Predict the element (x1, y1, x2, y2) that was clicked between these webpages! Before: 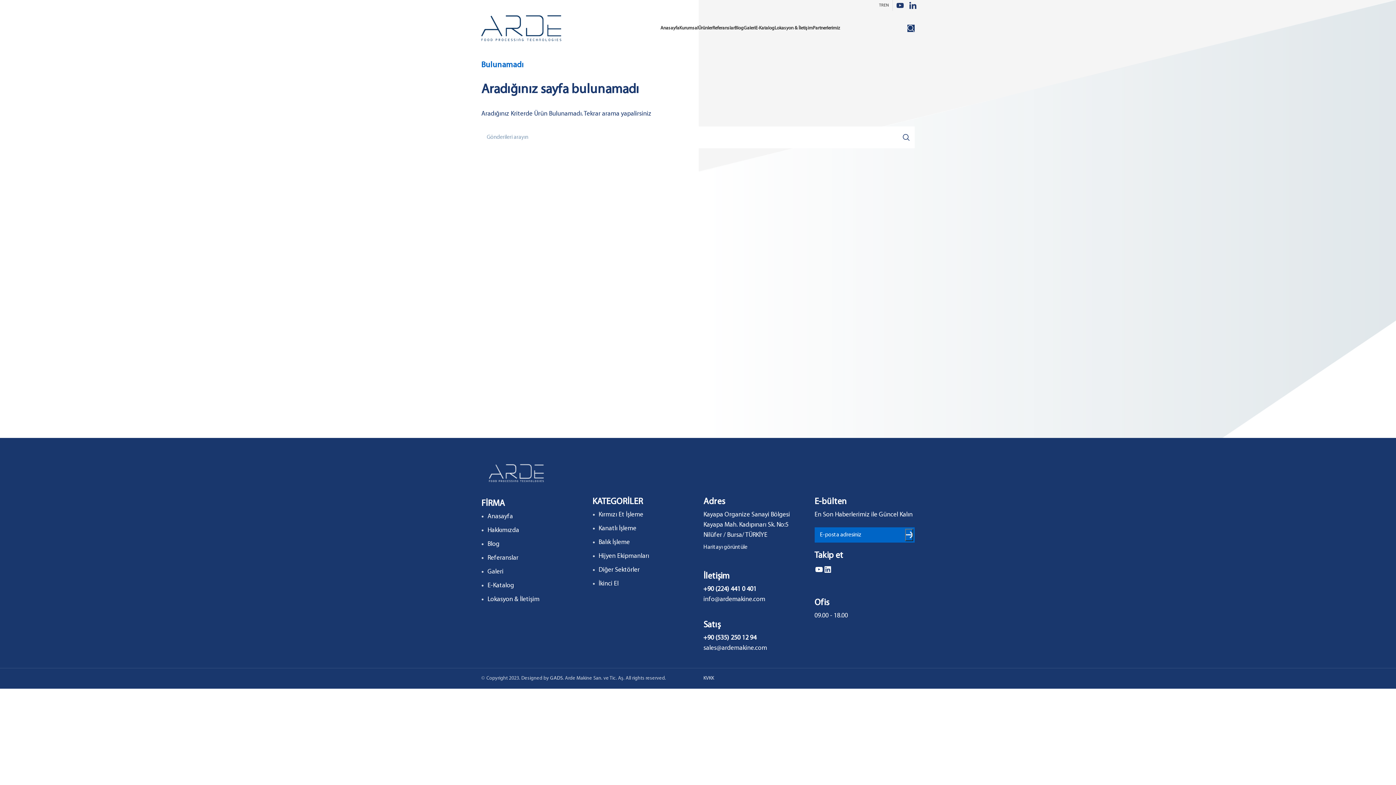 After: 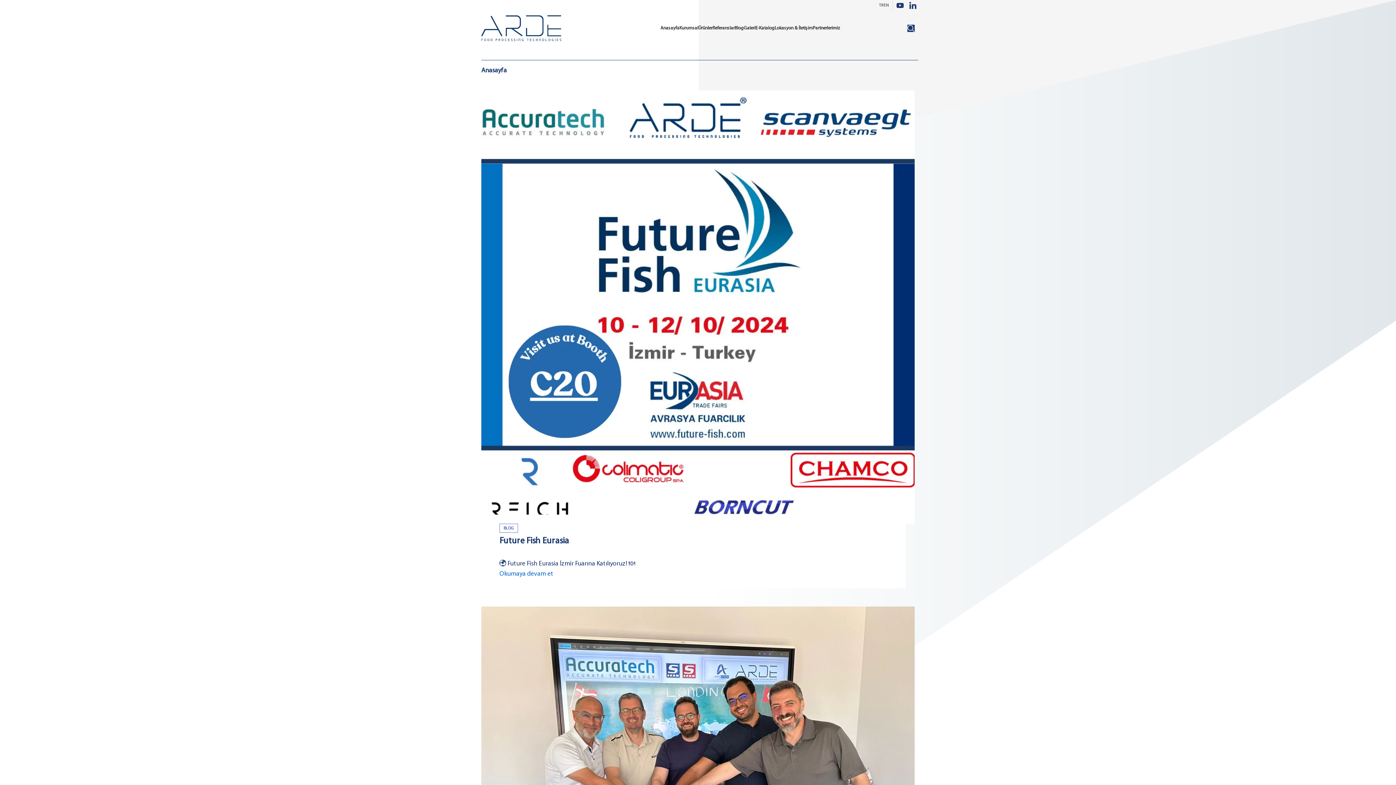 Action: bbox: (712, 20, 734, 35) label: Referanslar